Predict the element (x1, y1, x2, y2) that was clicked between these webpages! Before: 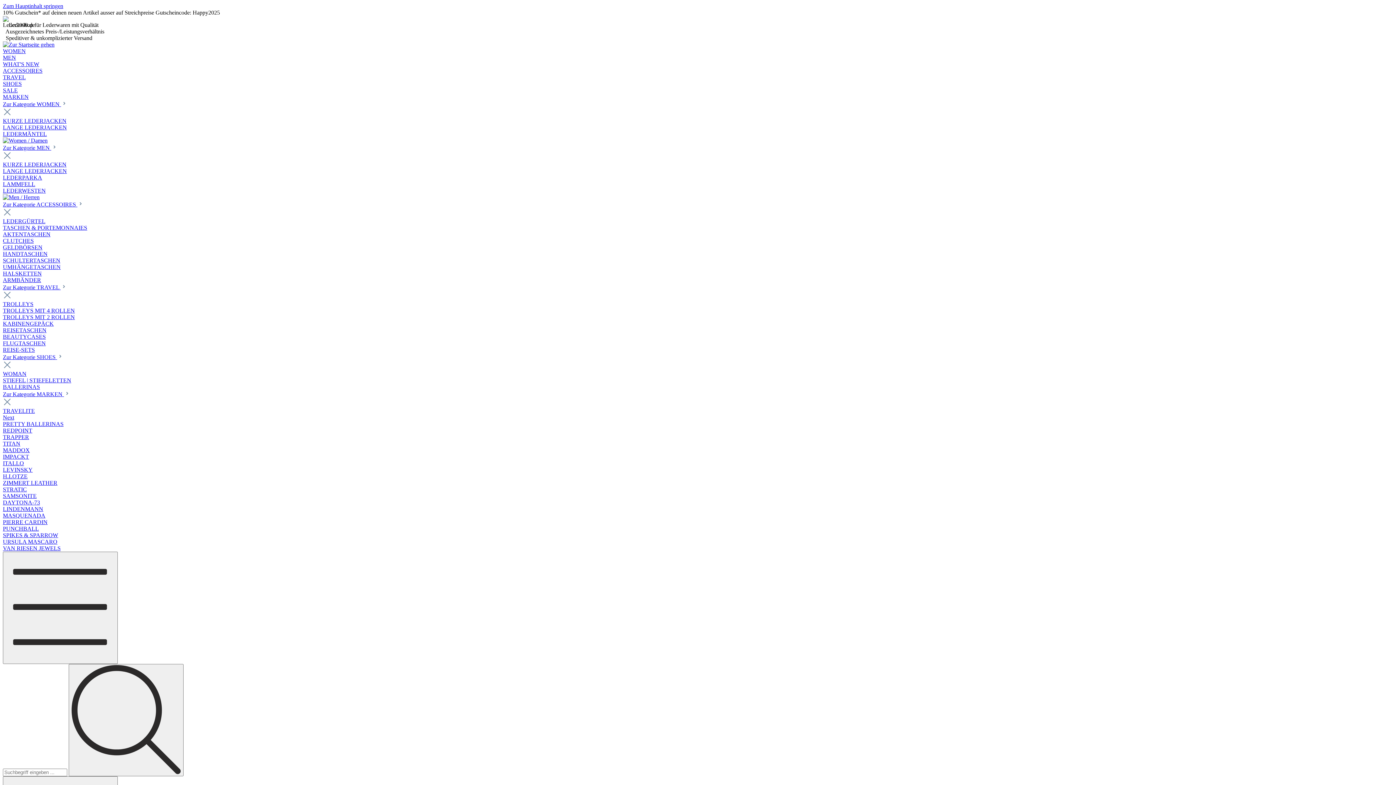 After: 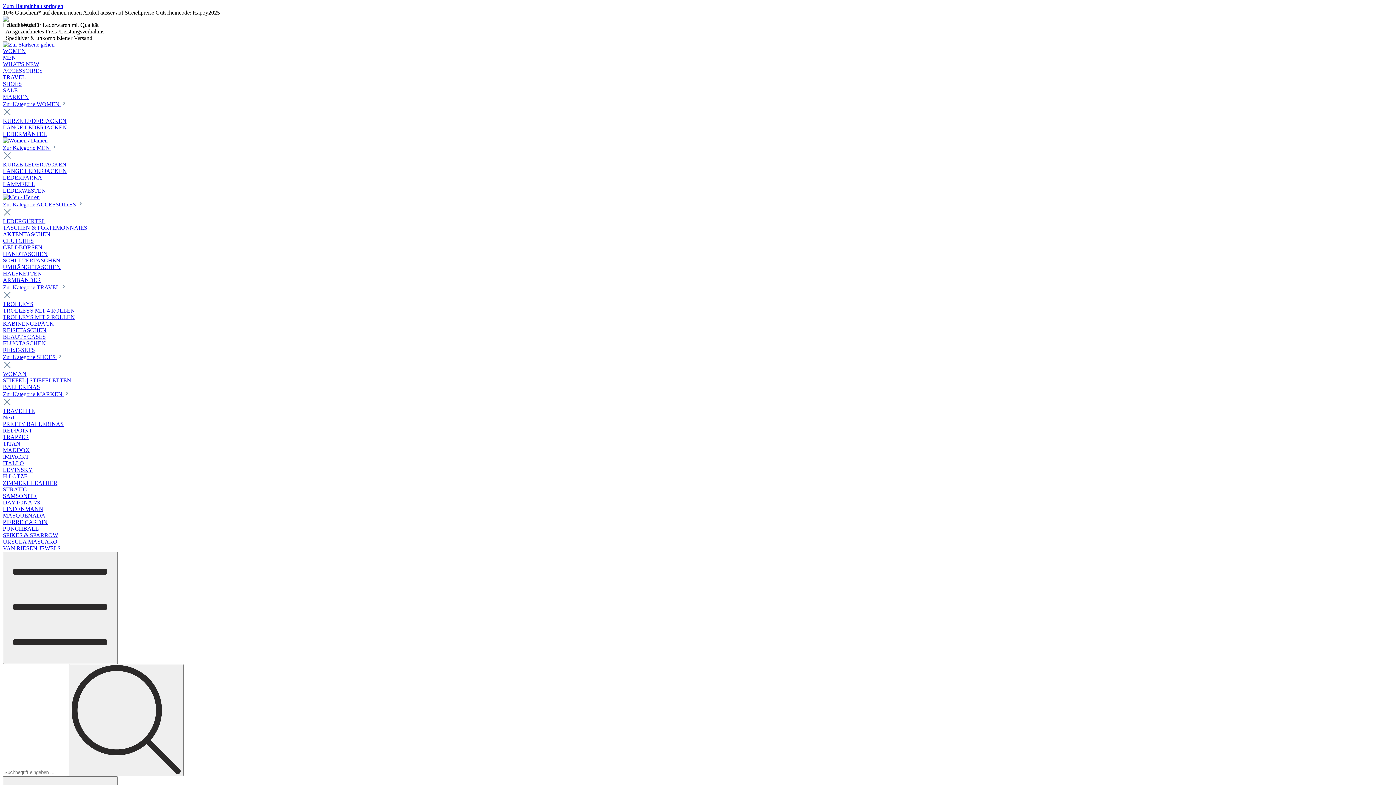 Action: bbox: (2, 506, 43, 512) label: LINDENMANN